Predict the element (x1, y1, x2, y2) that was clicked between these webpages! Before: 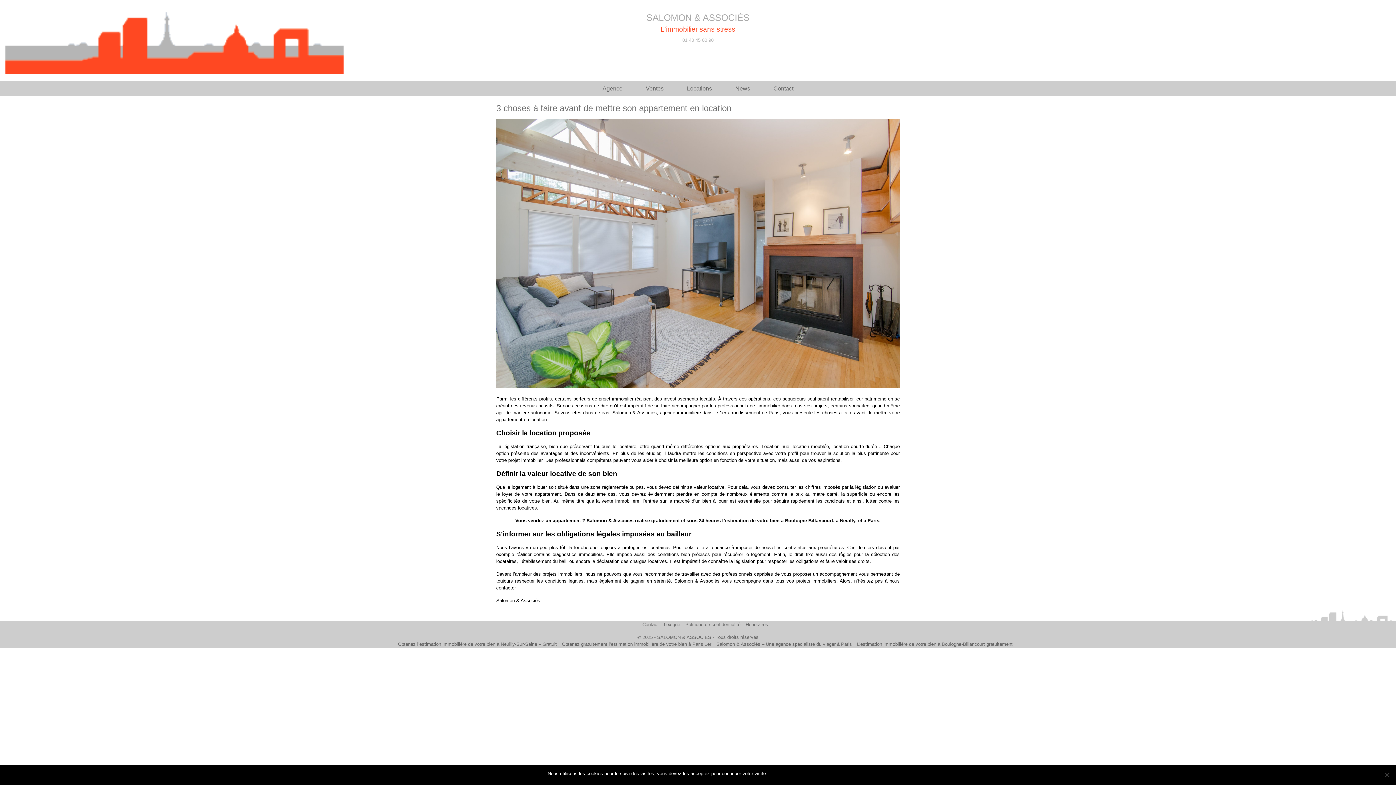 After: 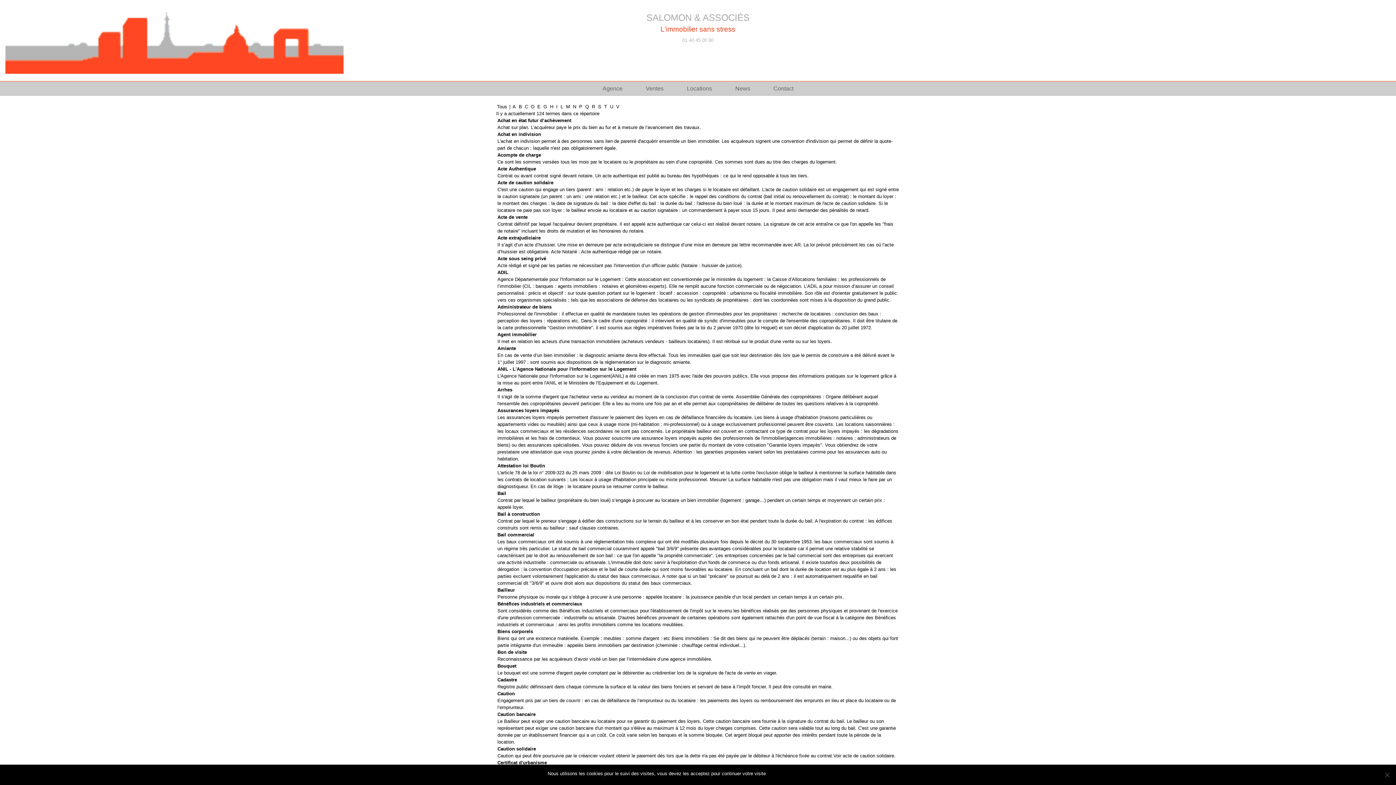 Action: label: Lexique bbox: (662, 621, 682, 628)